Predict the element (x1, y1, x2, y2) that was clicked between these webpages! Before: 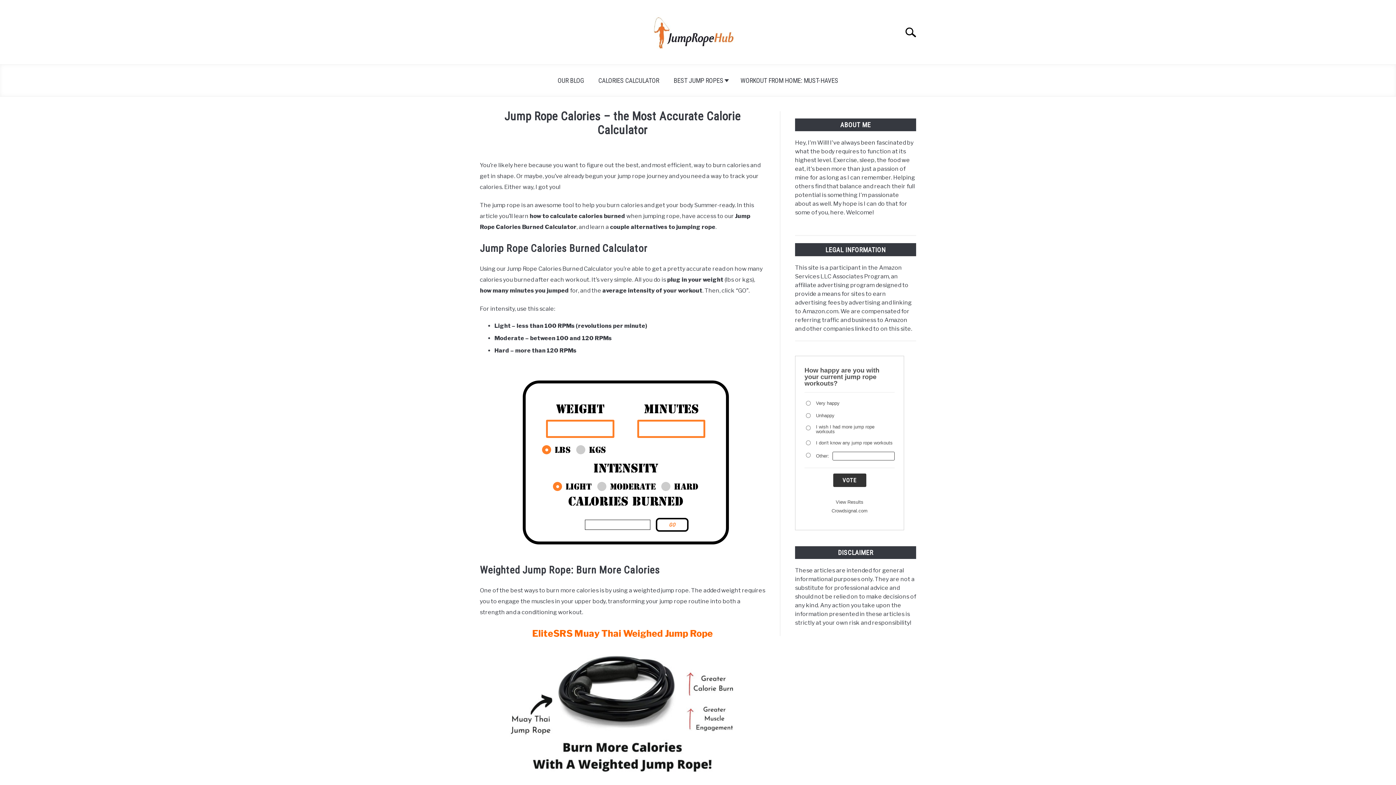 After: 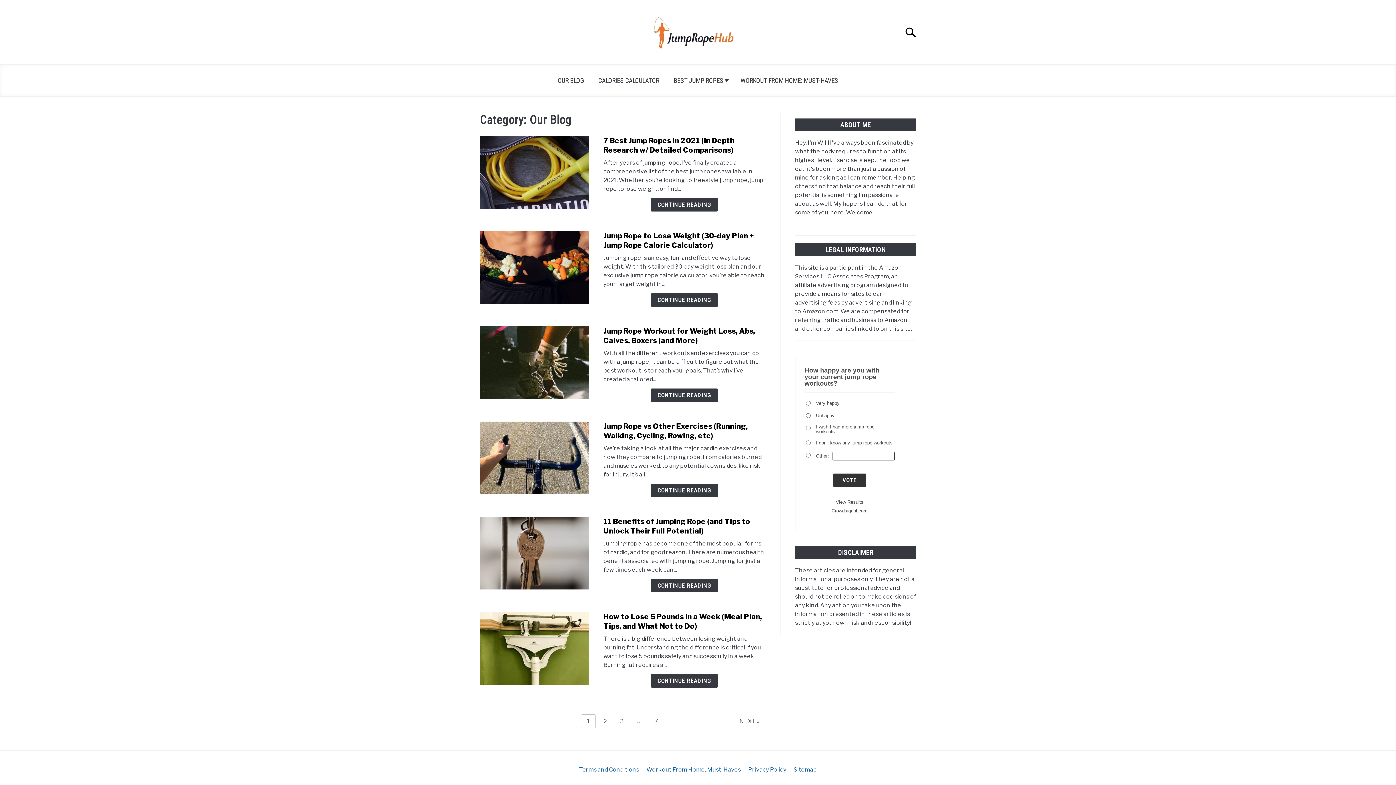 Action: label: OUR BLOG bbox: (550, 72, 591, 89)